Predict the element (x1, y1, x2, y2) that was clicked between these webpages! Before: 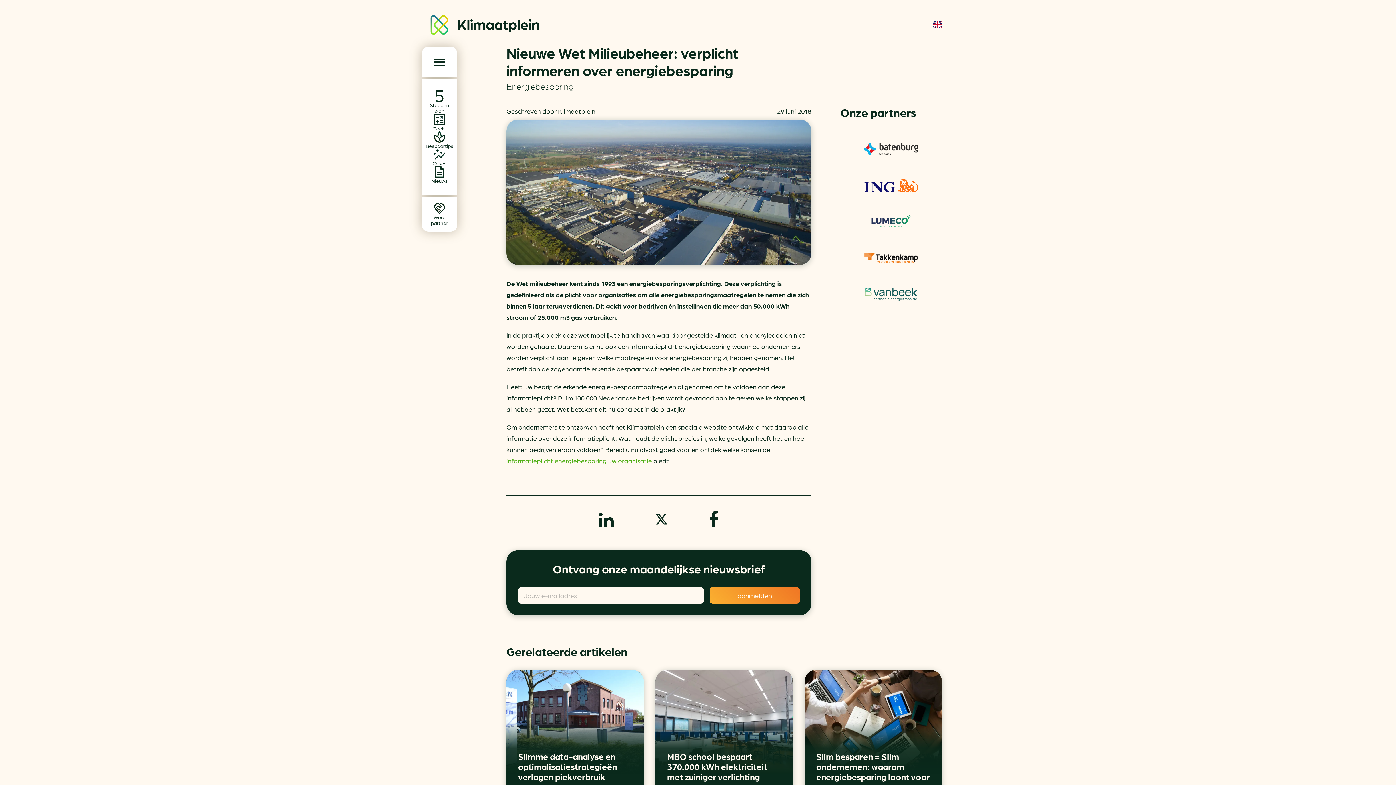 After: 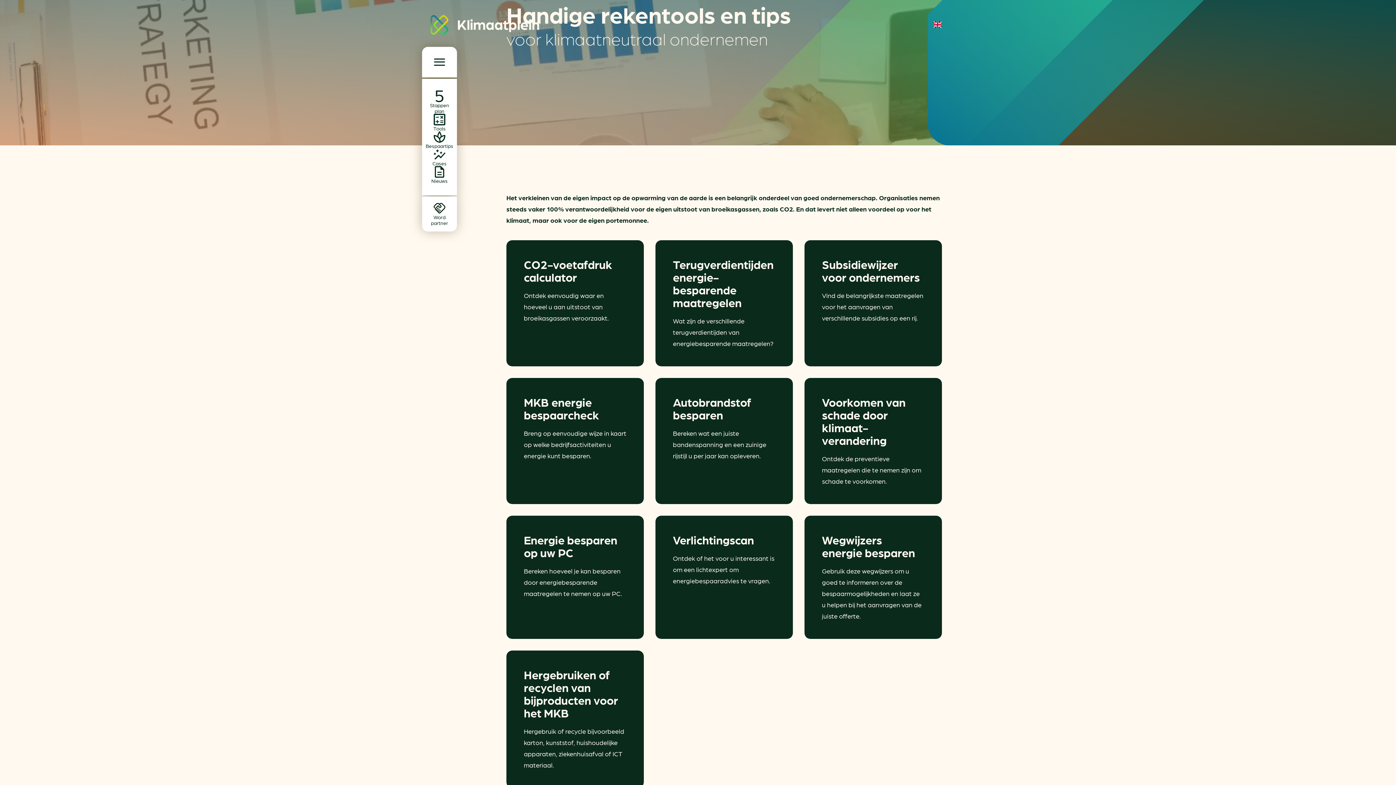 Action: bbox: (428, 113, 451, 131) label: Tools